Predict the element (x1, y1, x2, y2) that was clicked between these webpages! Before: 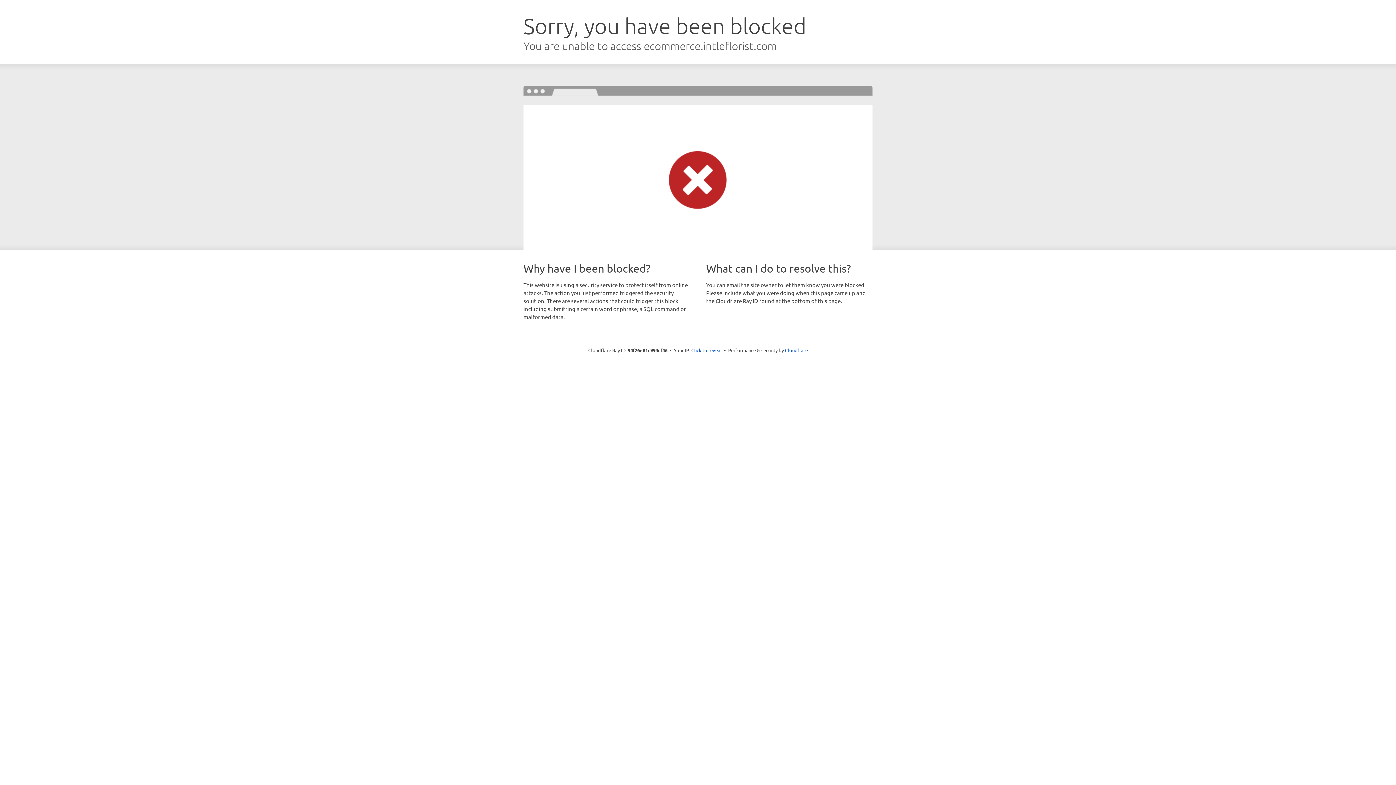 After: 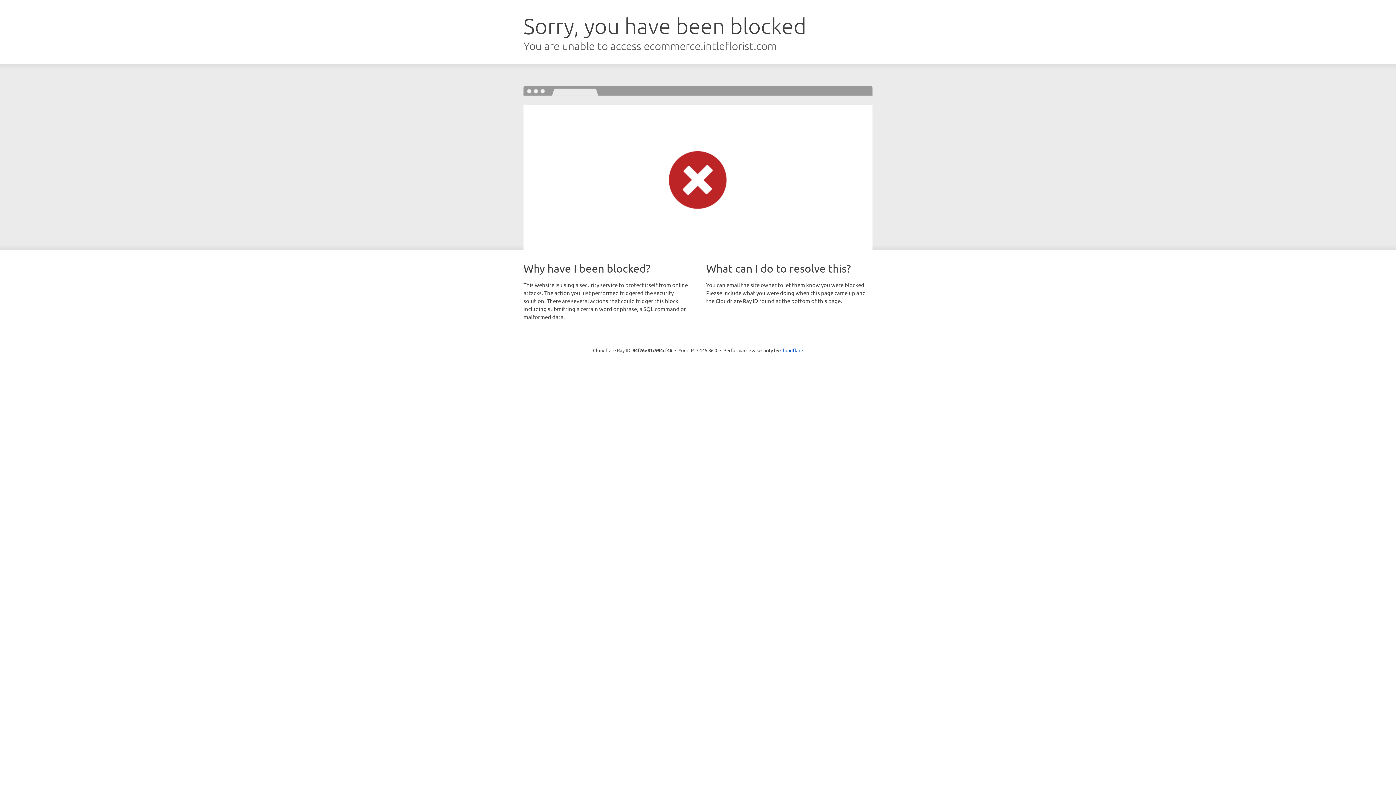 Action: bbox: (691, 346, 722, 353) label: Click to reveal